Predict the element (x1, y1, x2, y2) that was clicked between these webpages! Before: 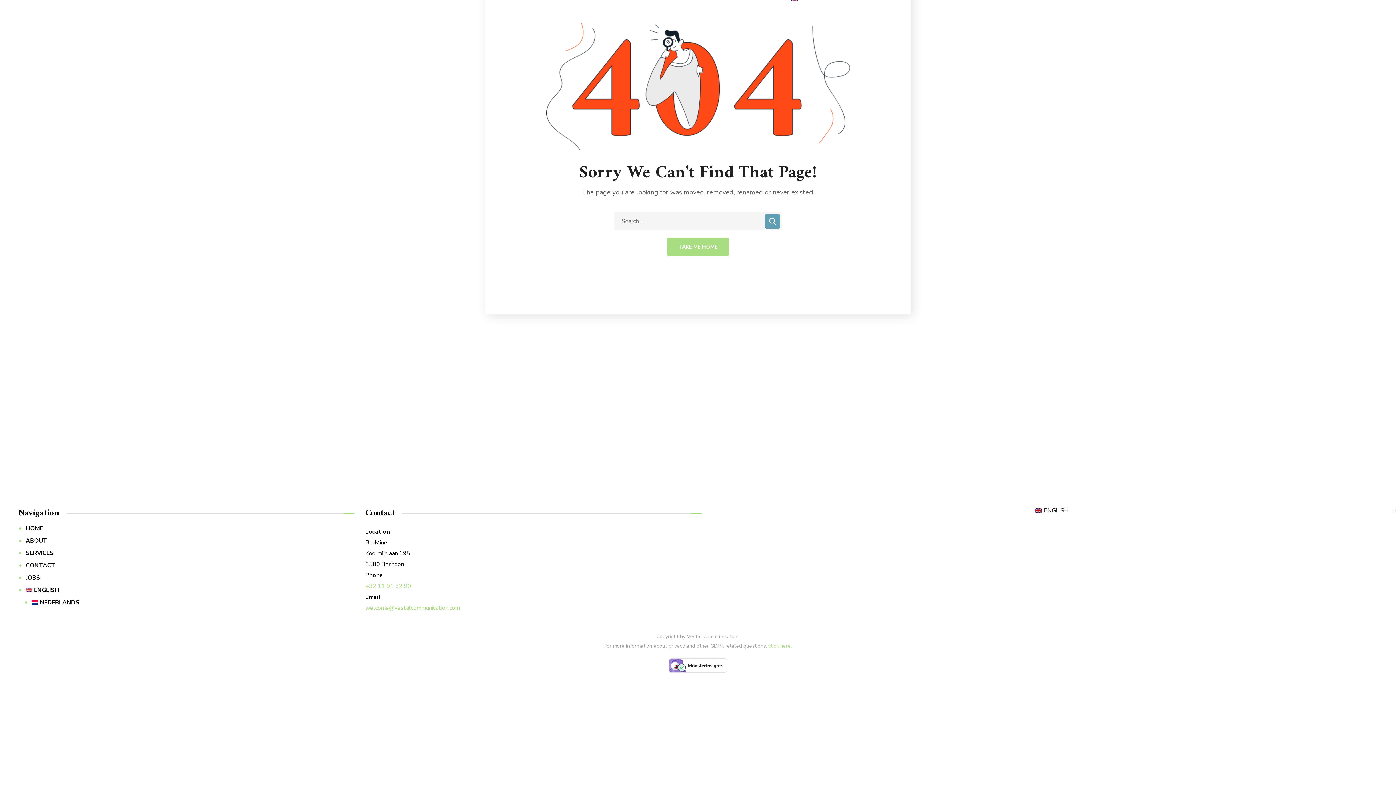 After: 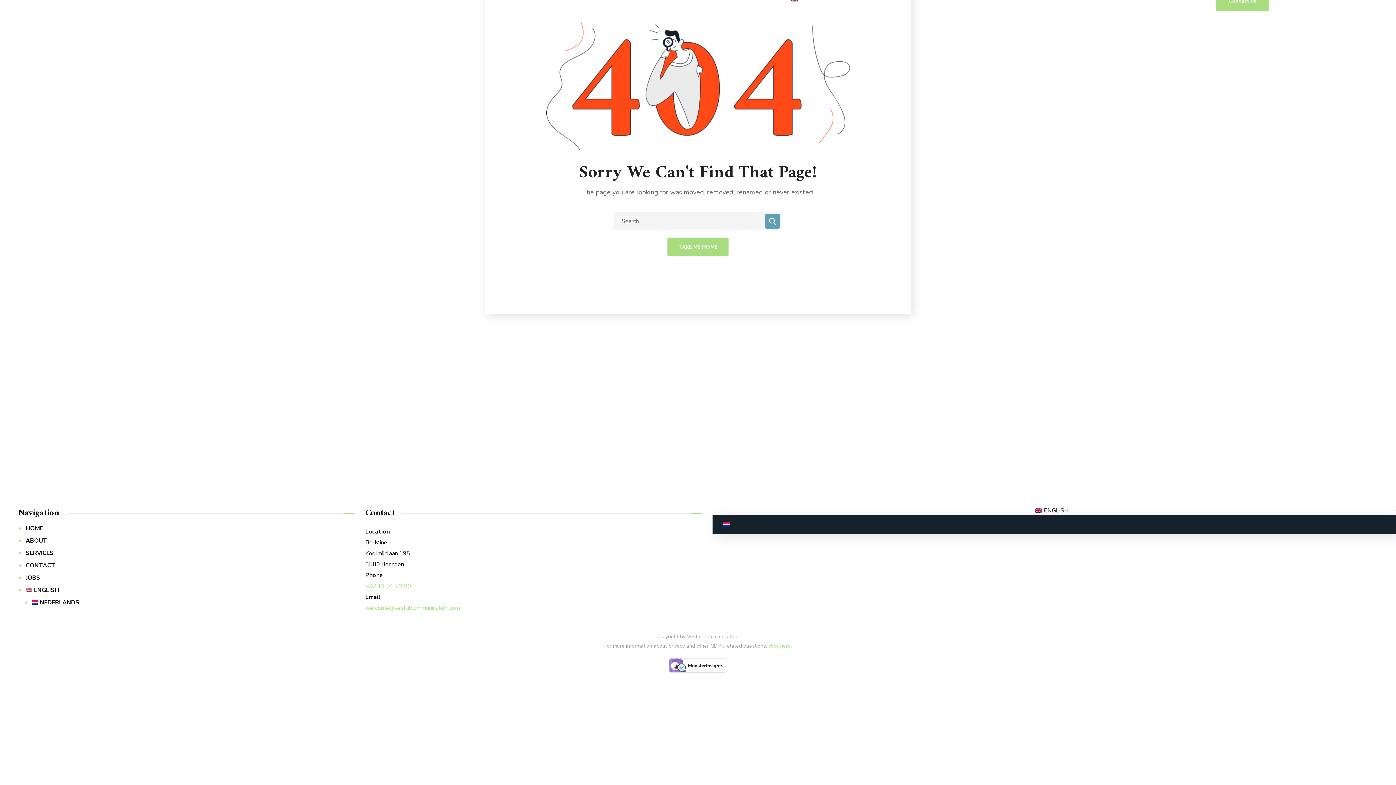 Action: label: ENGLISH bbox: (712, 506, 1396, 514)